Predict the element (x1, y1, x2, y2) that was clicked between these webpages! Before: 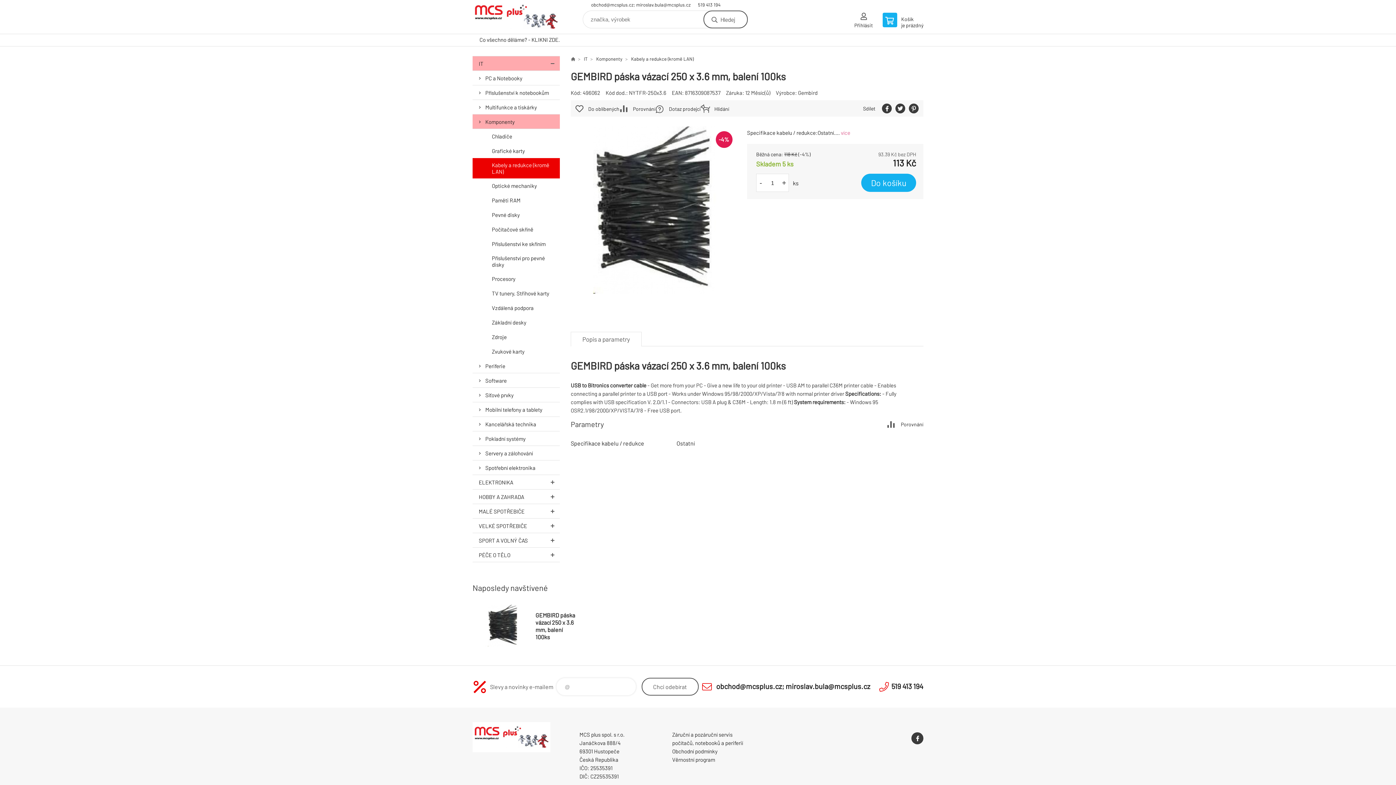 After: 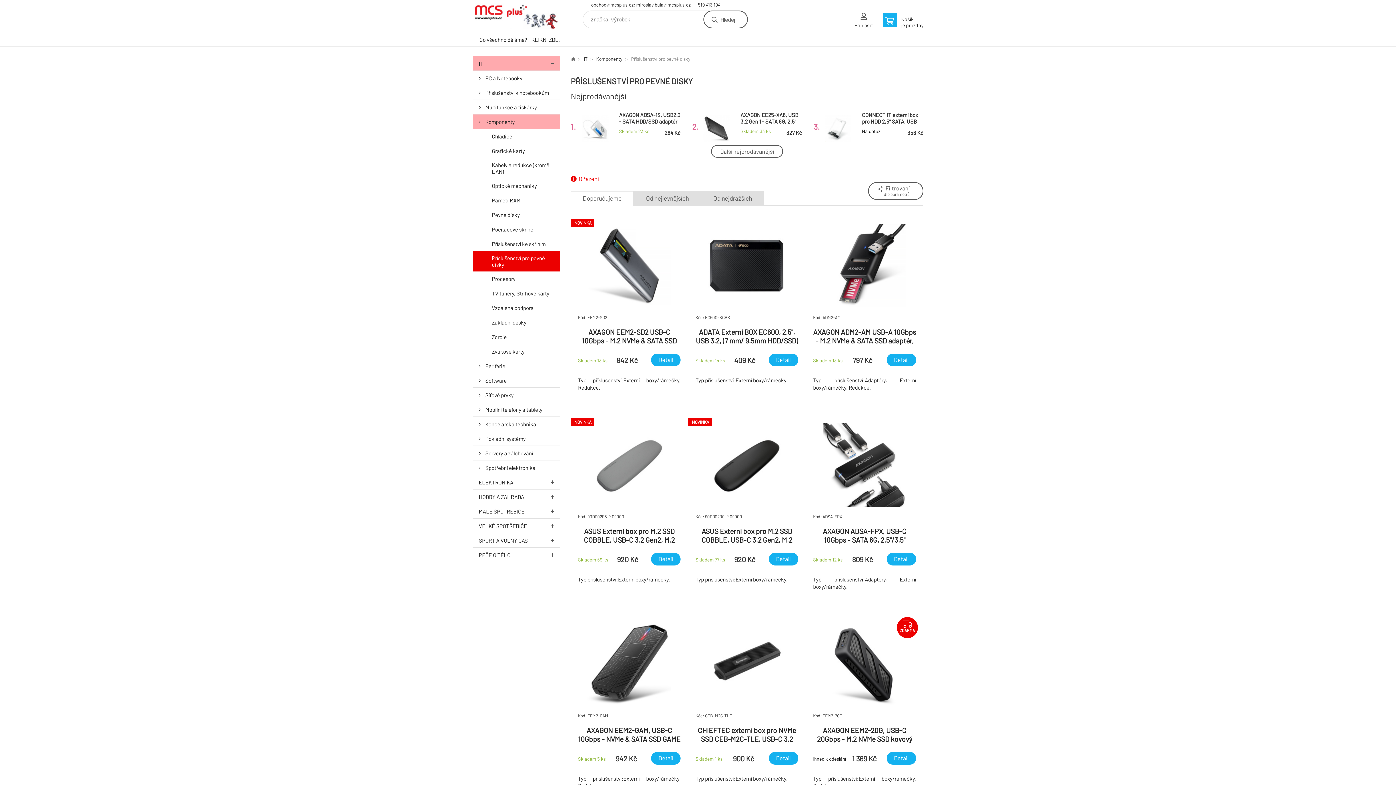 Action: bbox: (472, 251, 560, 271) label: Příslušenství pro pevné disky